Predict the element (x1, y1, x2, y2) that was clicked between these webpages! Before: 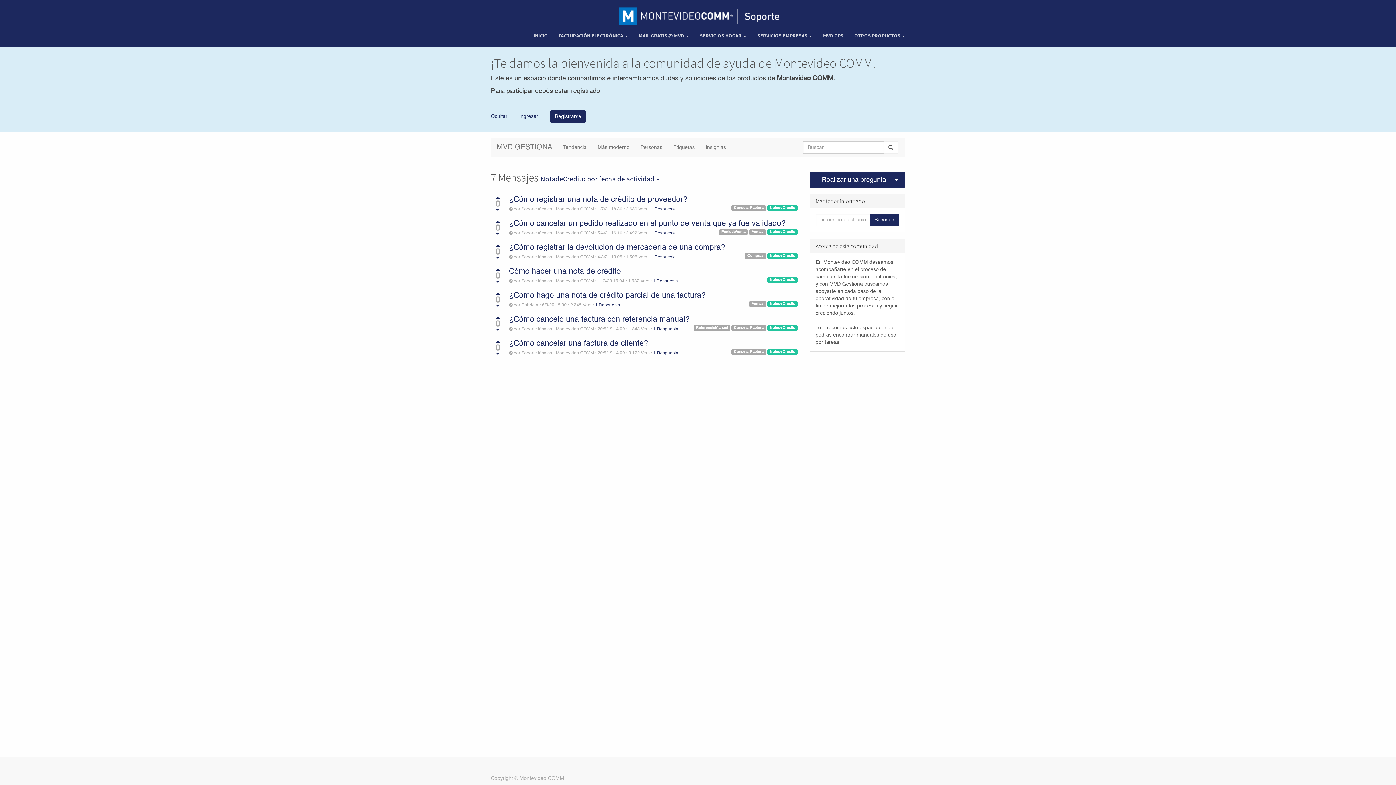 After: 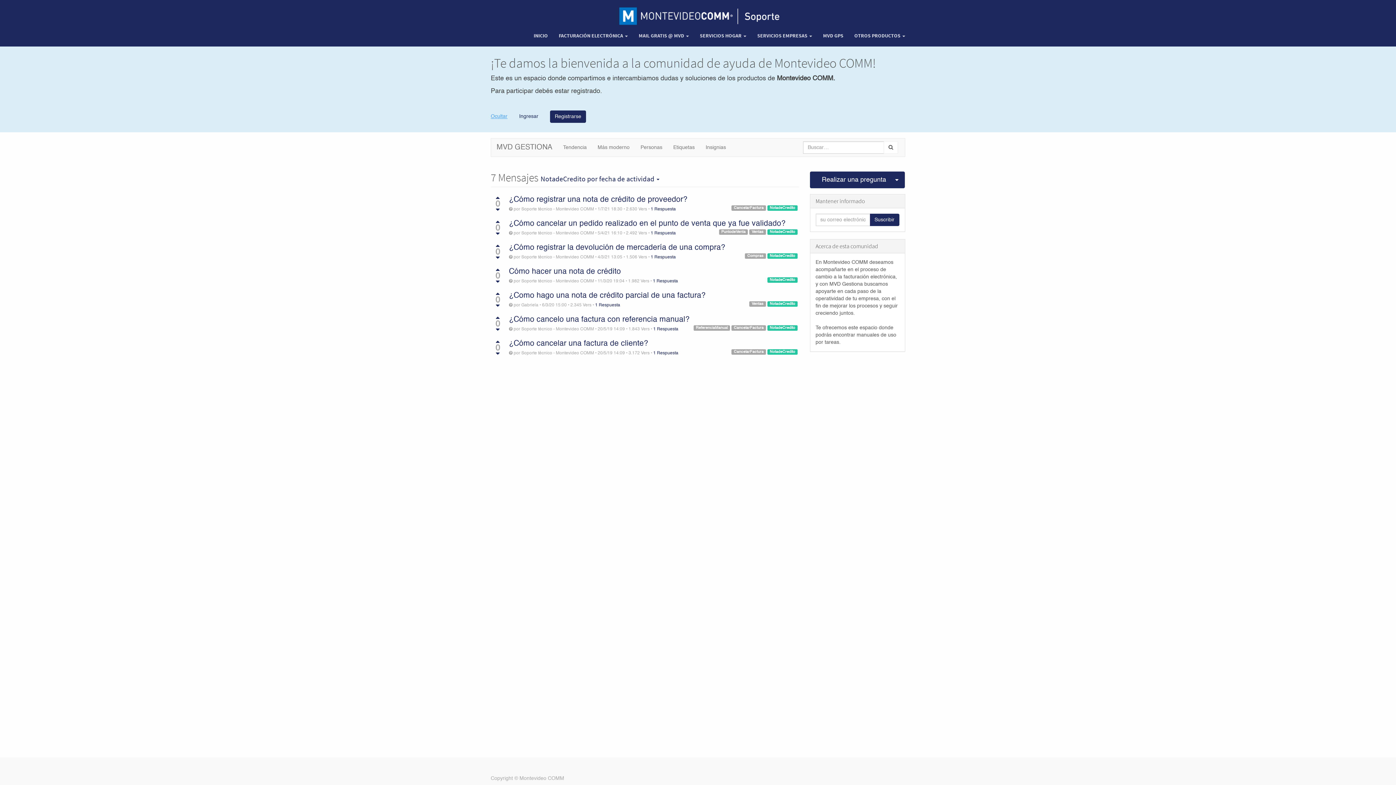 Action: bbox: (490, 114, 507, 119) label: Ocultar